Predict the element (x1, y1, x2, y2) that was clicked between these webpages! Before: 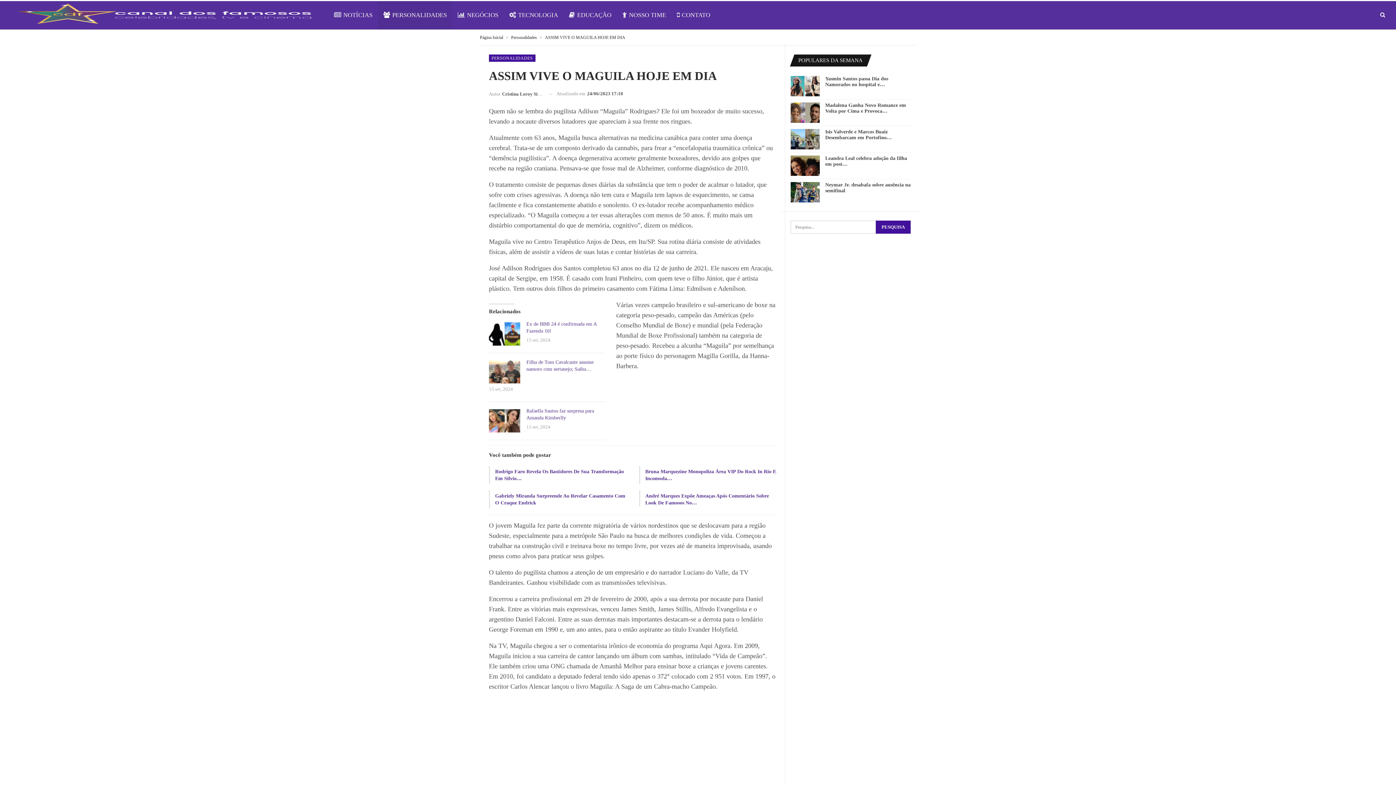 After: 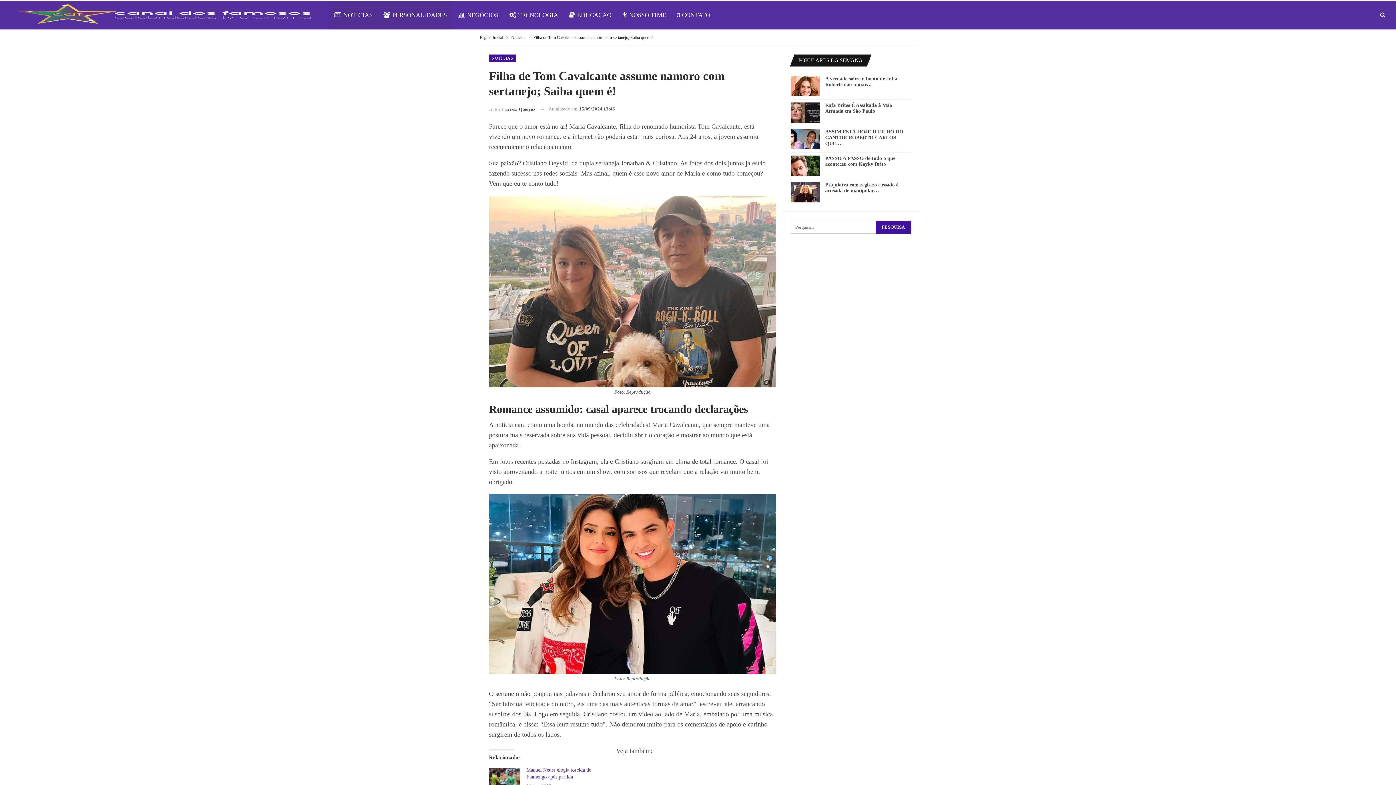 Action: bbox: (489, 360, 520, 383)